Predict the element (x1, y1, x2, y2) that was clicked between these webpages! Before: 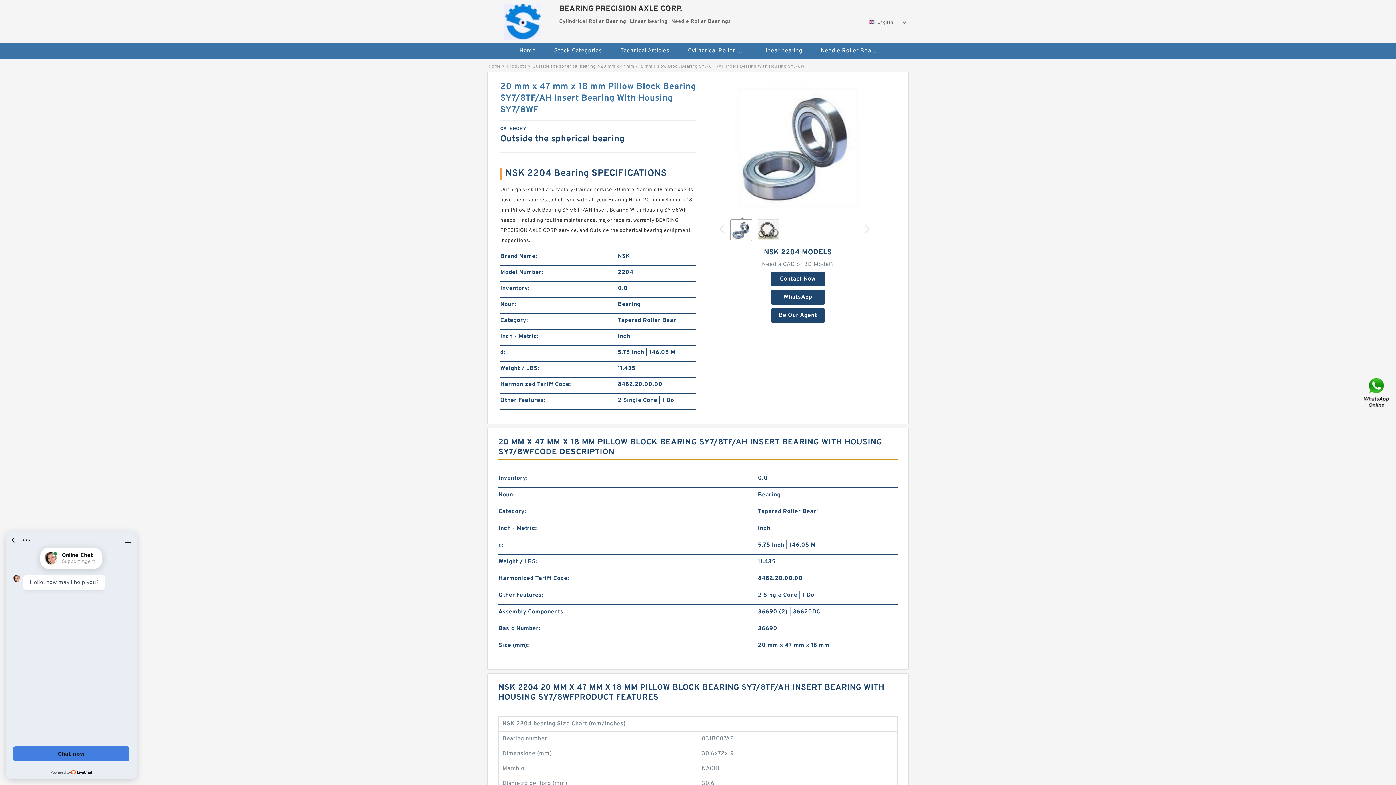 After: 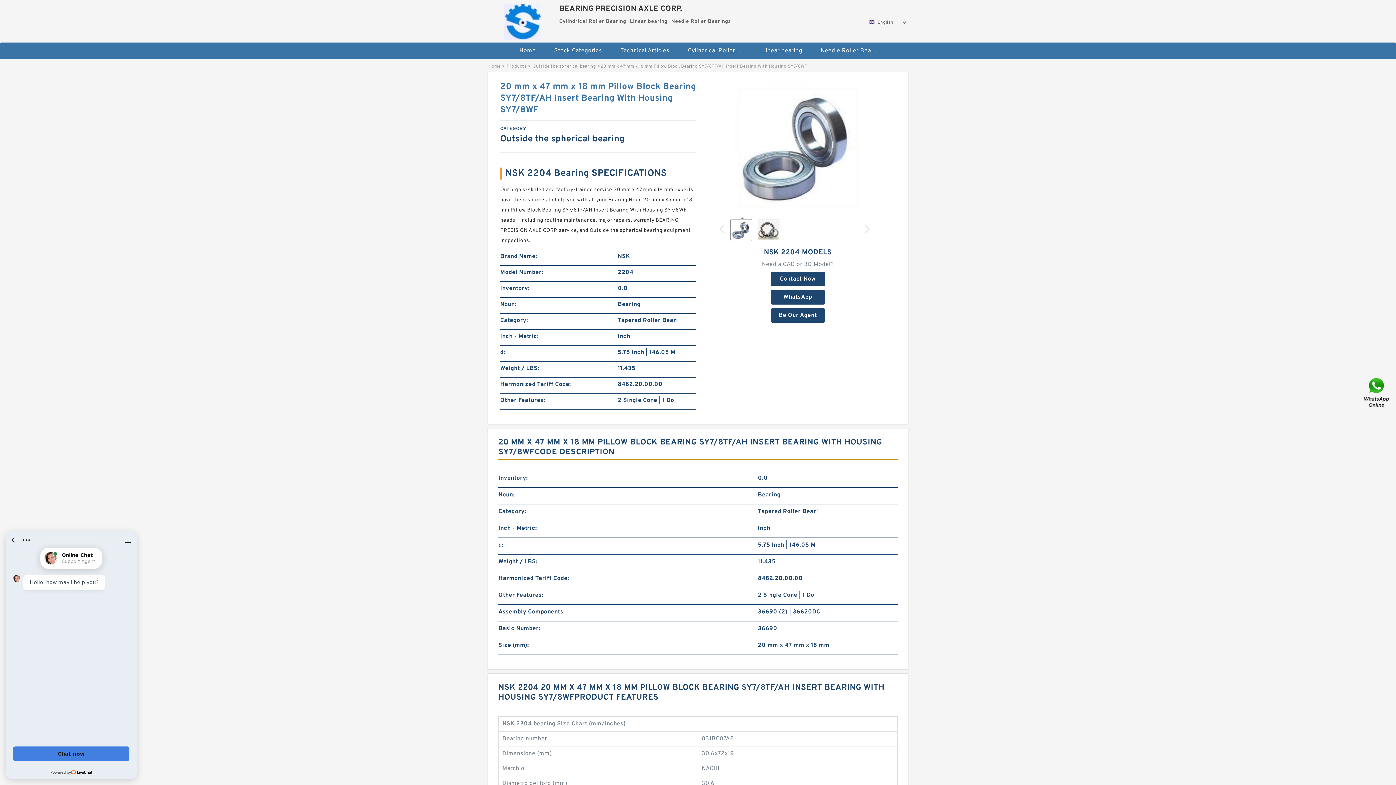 Action: bbox: (732, 142, 863, 150)